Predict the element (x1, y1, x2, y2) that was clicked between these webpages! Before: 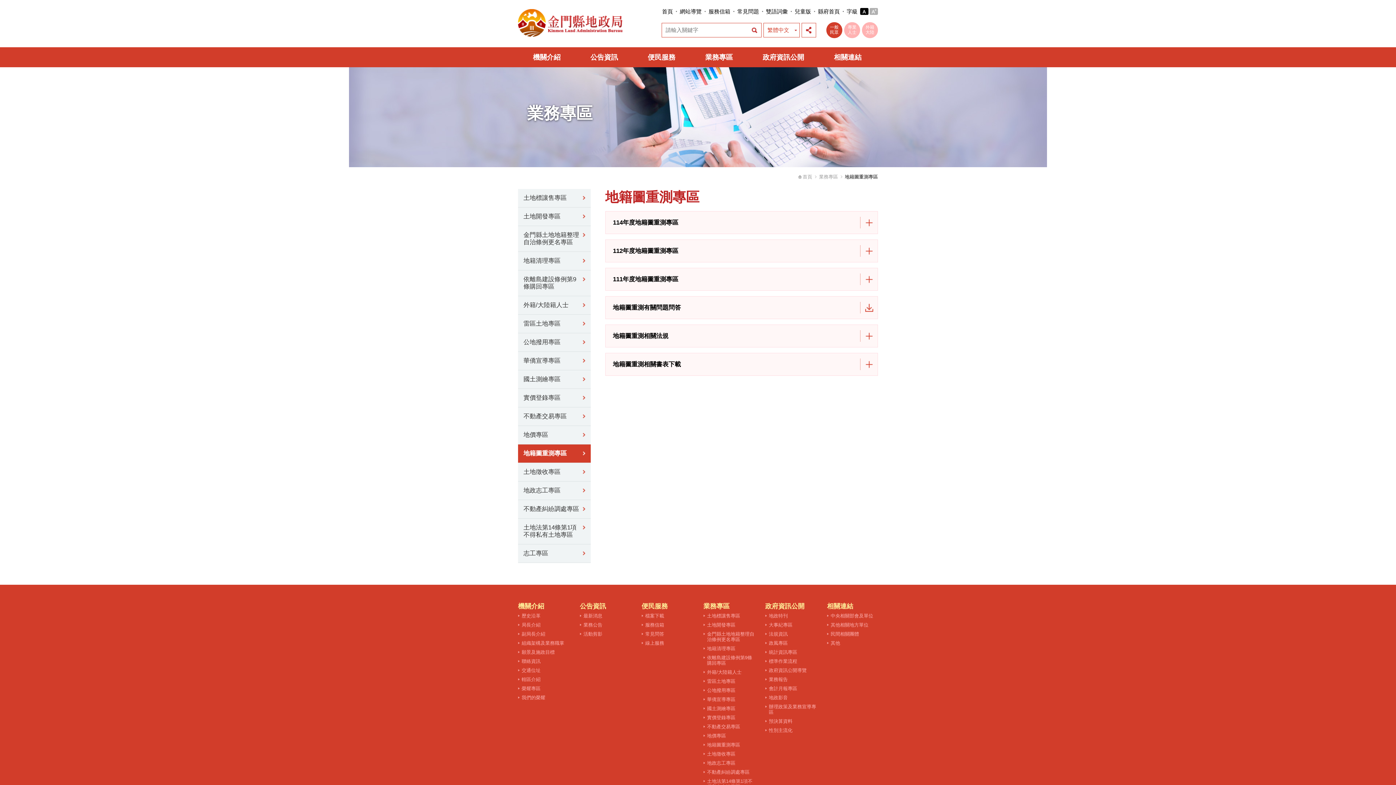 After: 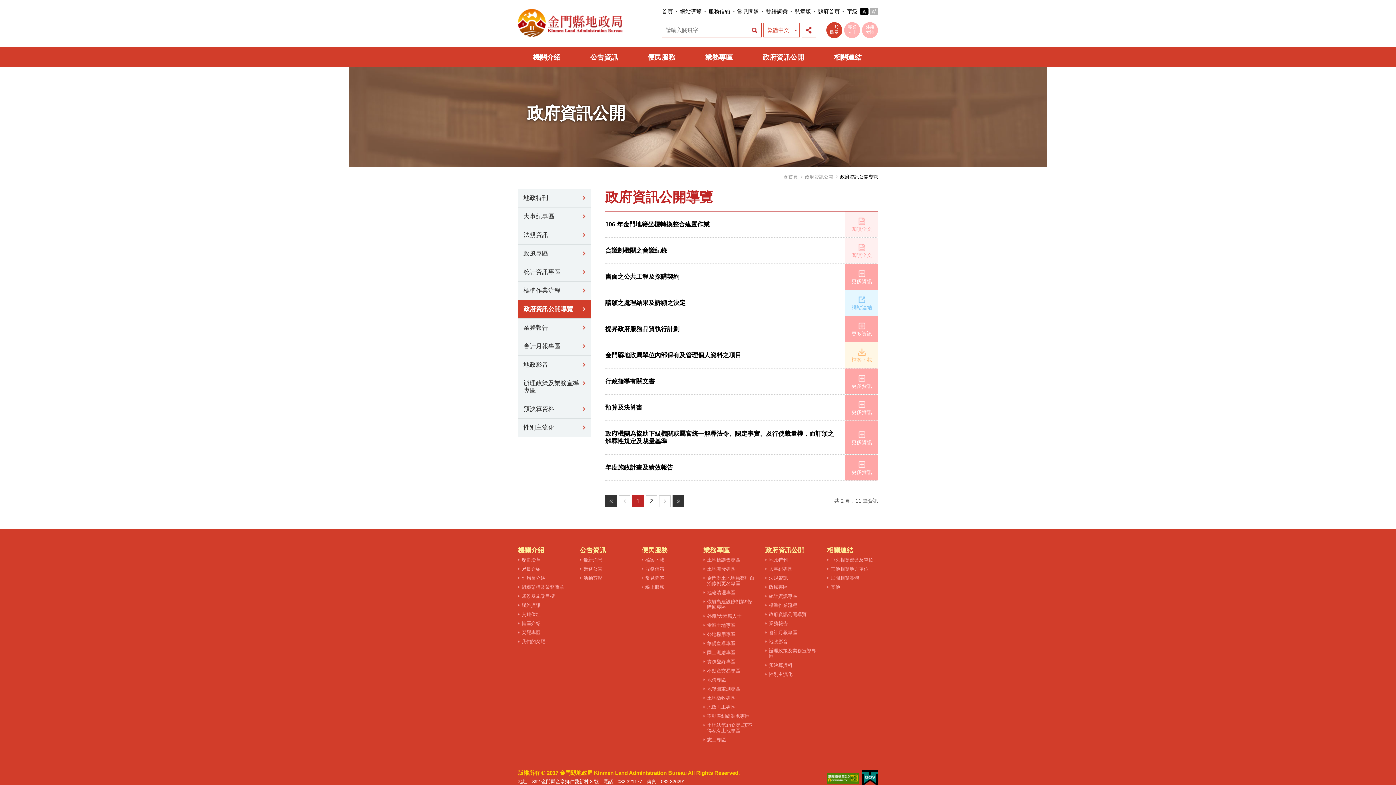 Action: bbox: (769, 668, 806, 673) label: 政府資訊公開導覽